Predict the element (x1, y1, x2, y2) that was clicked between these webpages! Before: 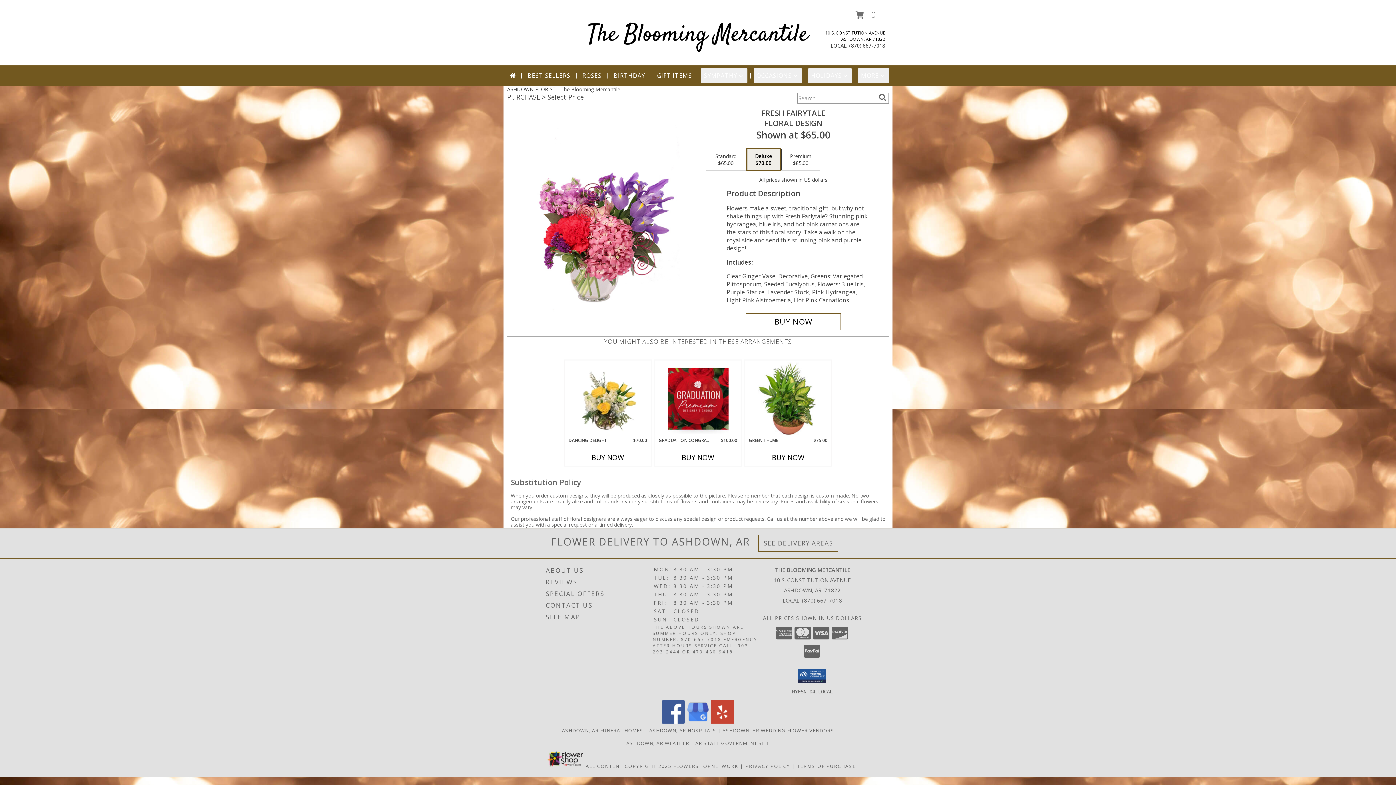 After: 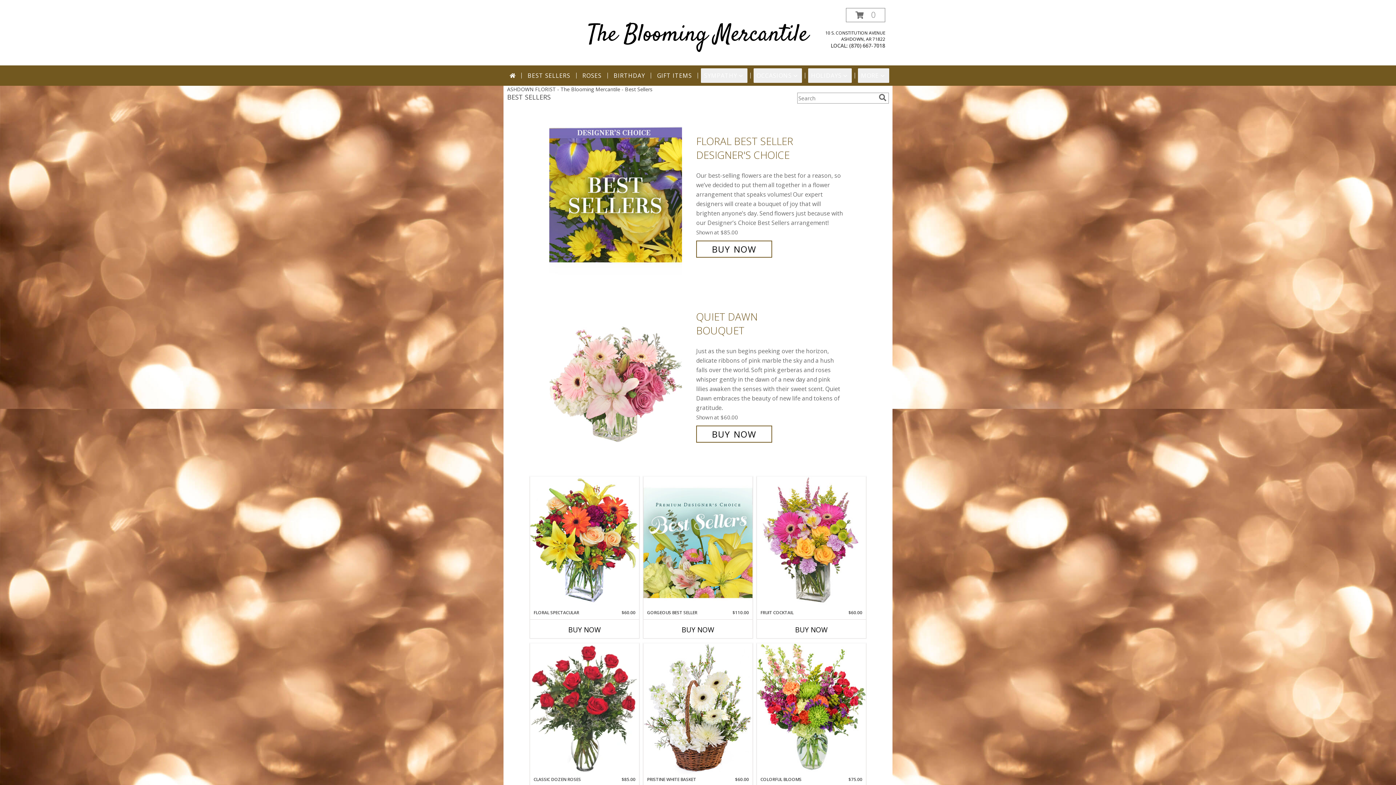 Action: bbox: (524, 68, 573, 82) label: BEST SELLERS